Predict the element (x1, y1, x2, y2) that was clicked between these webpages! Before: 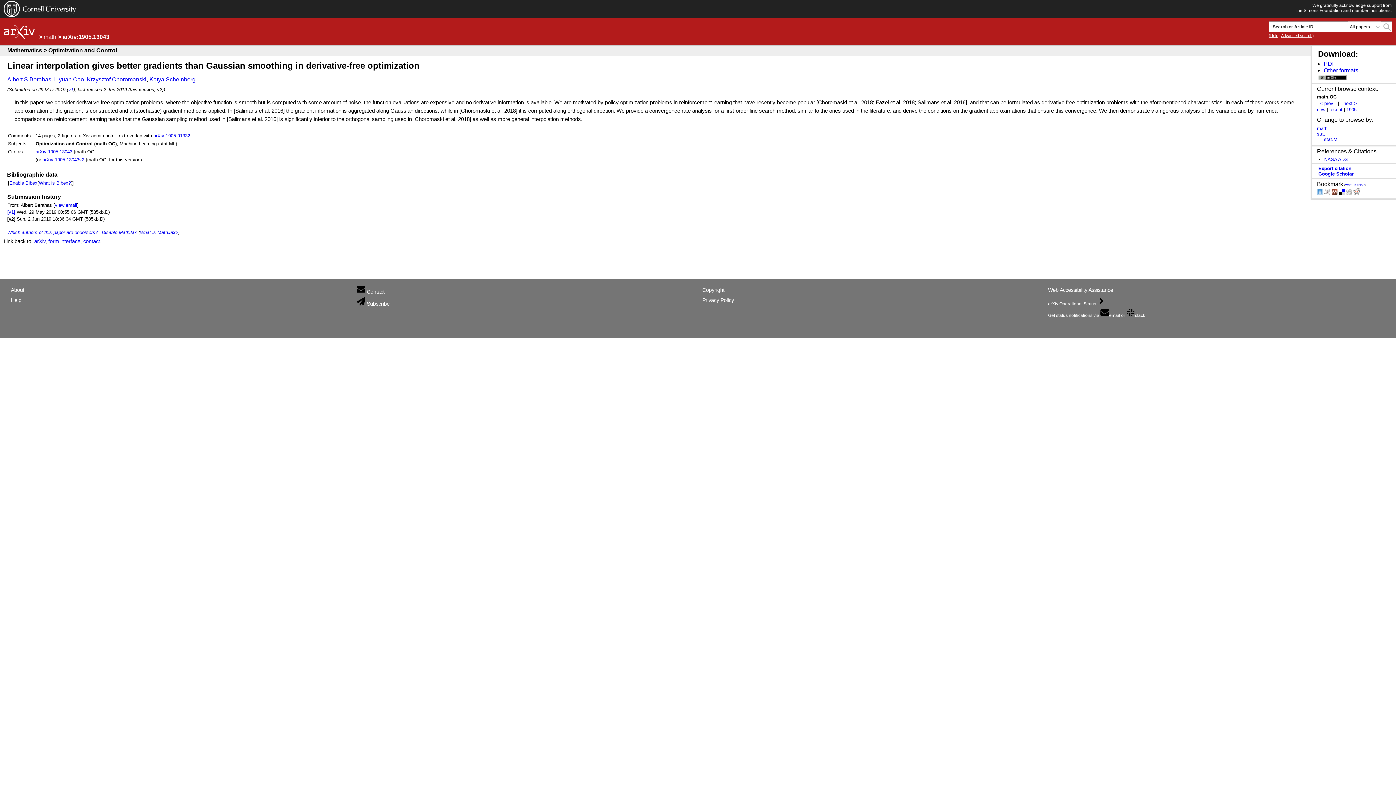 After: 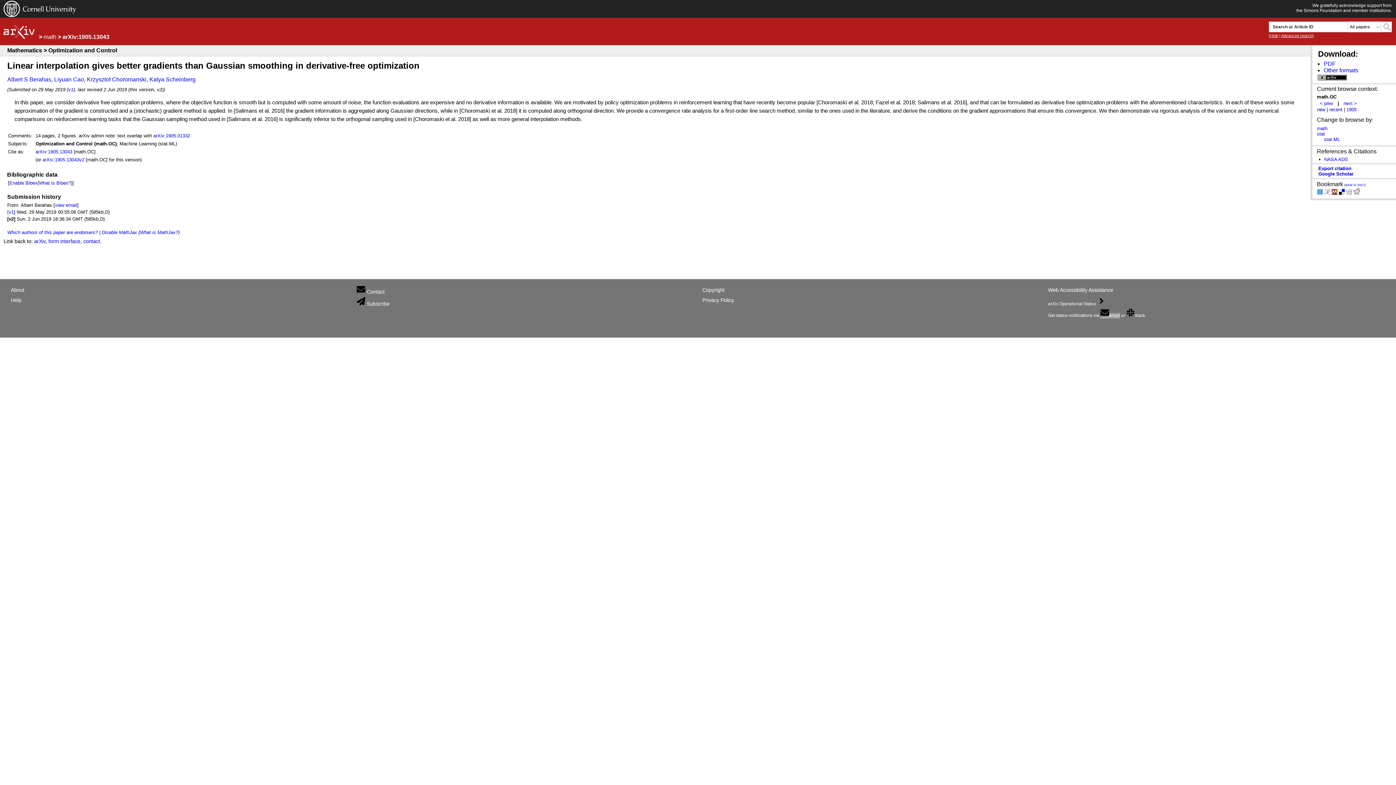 Action: bbox: (1100, 312, 1120, 318) label: email